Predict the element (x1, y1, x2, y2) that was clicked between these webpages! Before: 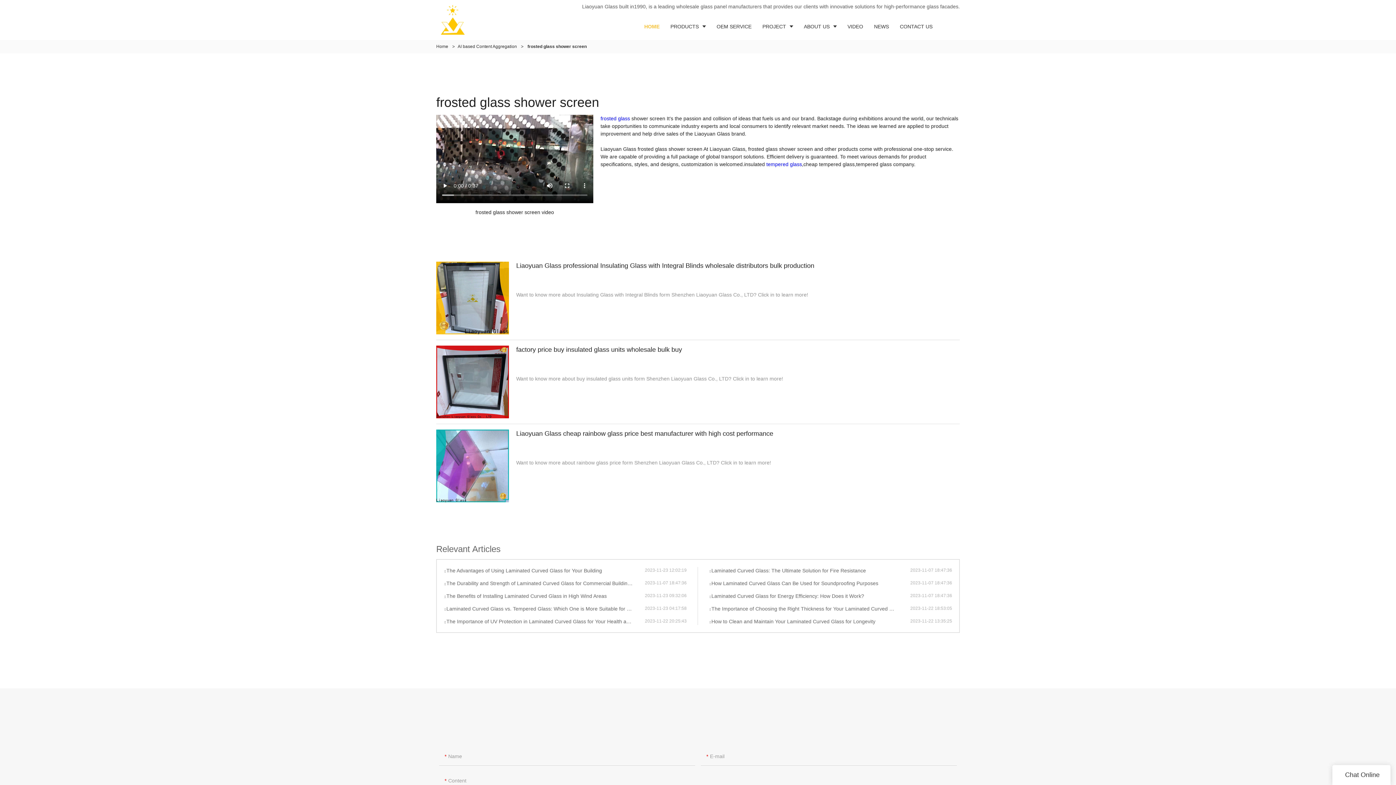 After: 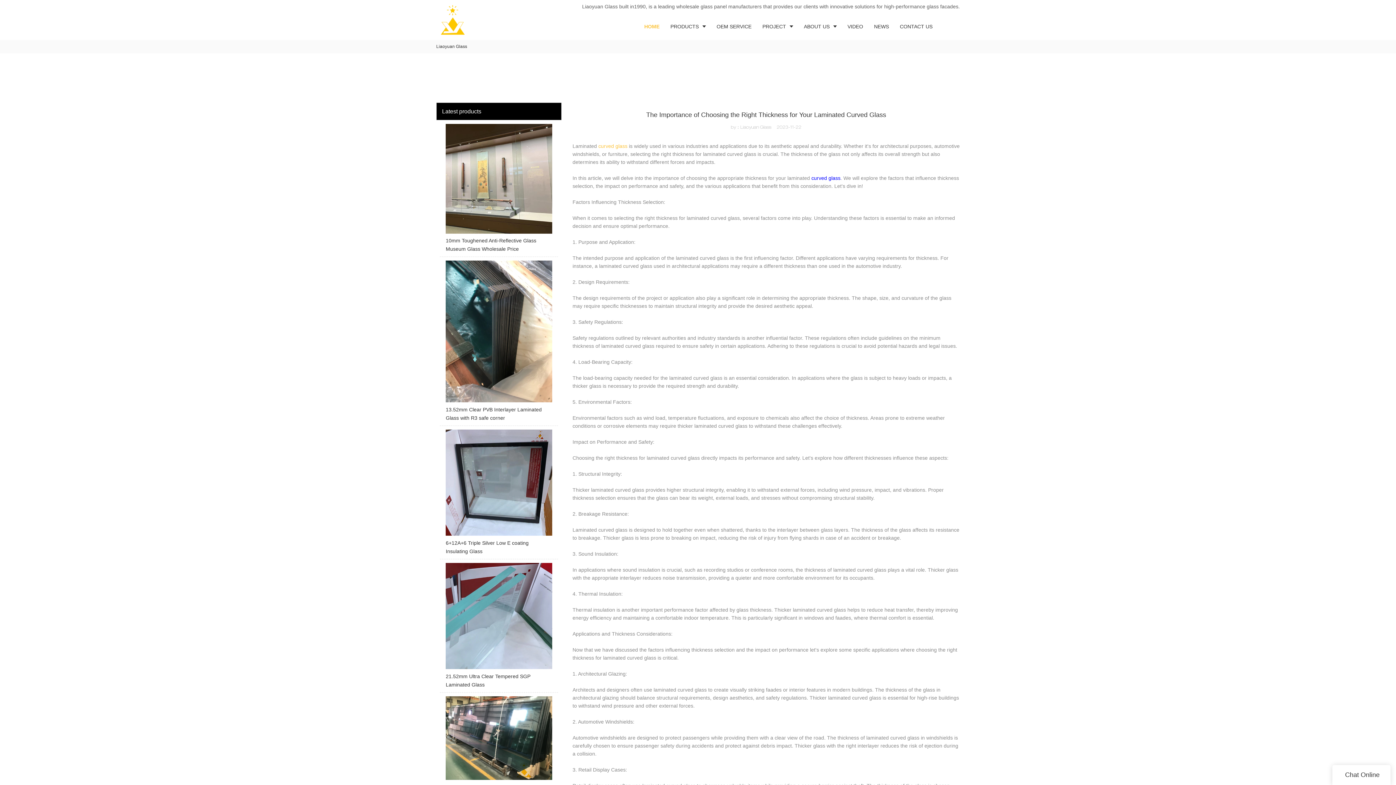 Action: label: The Importance of Choosing the Right Thickness for Your Laminated Curved Glass bbox: (709, 605, 910, 612)